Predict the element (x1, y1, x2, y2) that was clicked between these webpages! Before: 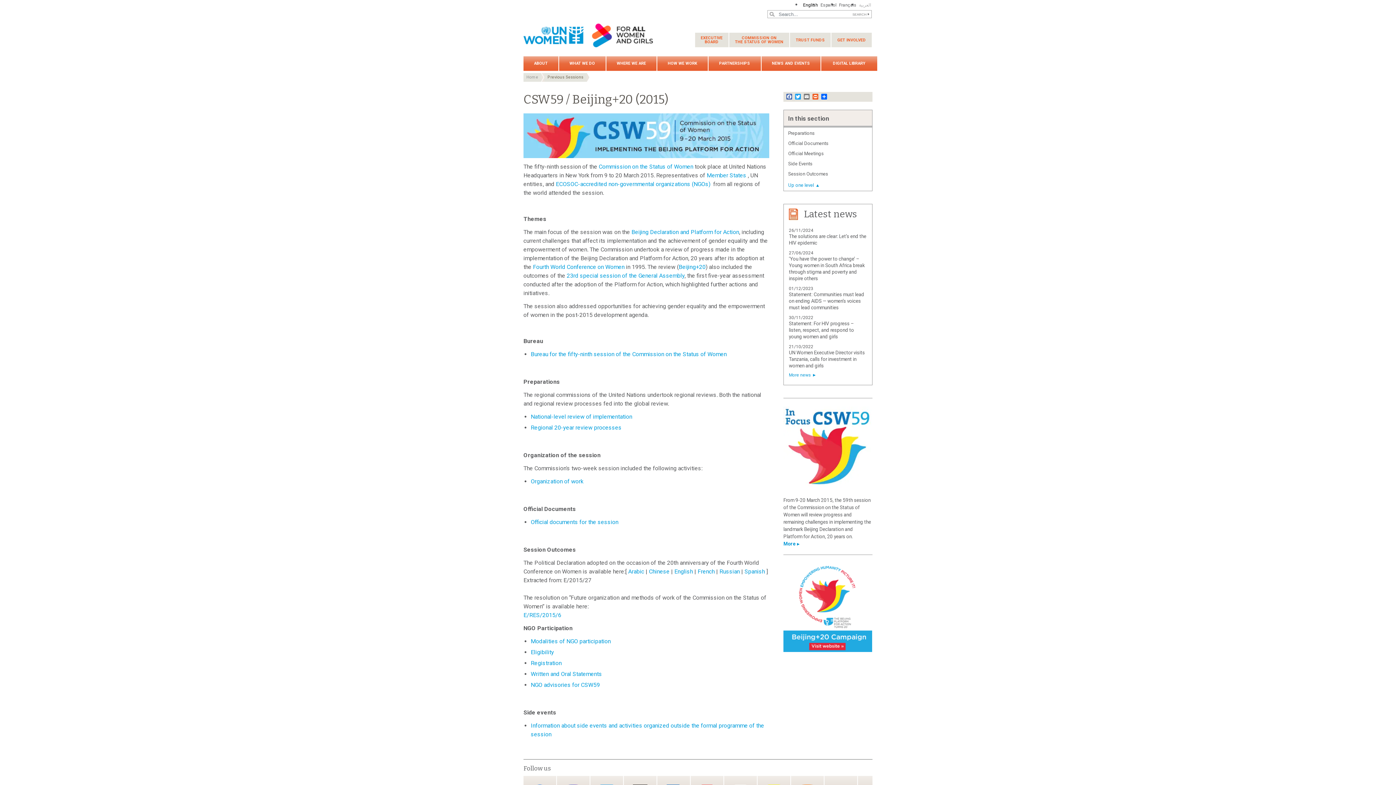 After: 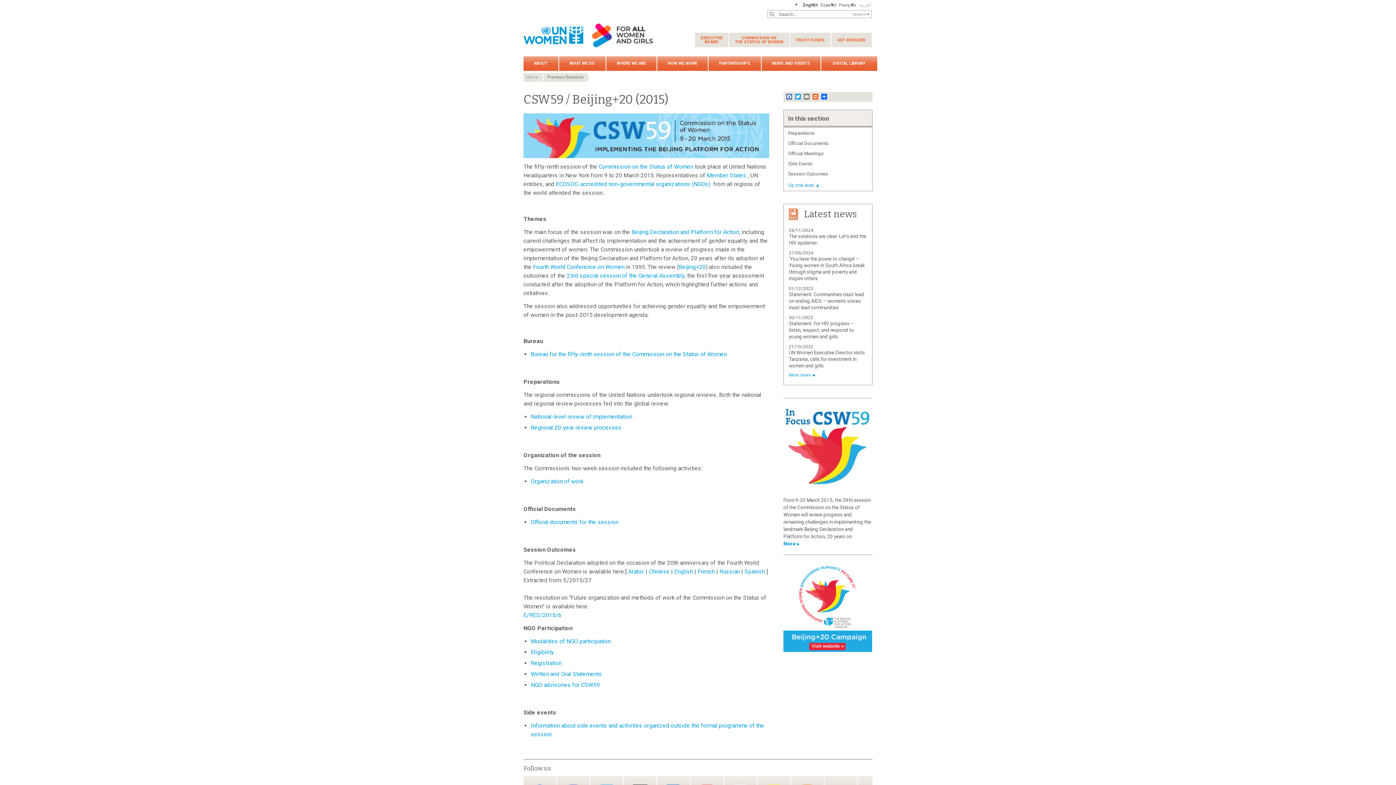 Action: label: Spanish bbox: (744, 568, 765, 575)